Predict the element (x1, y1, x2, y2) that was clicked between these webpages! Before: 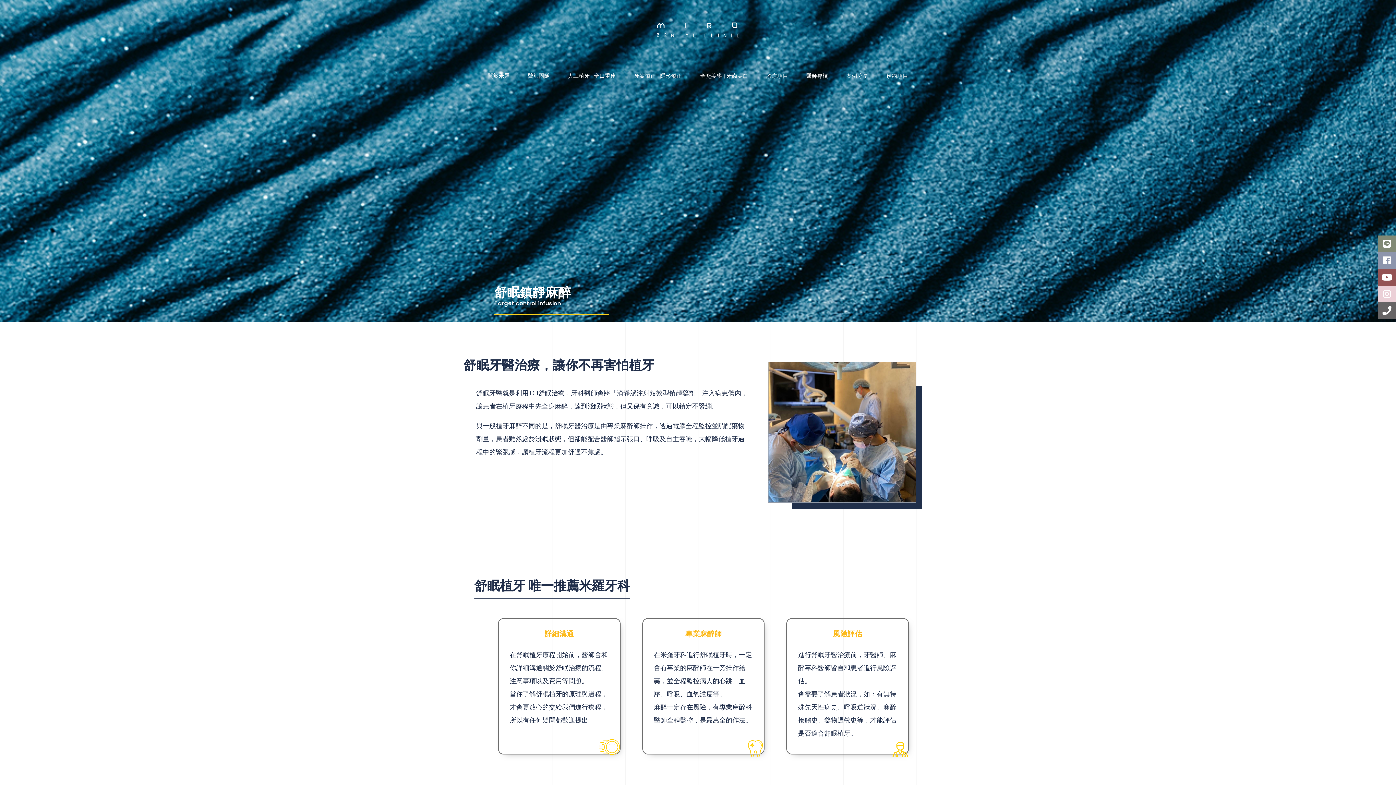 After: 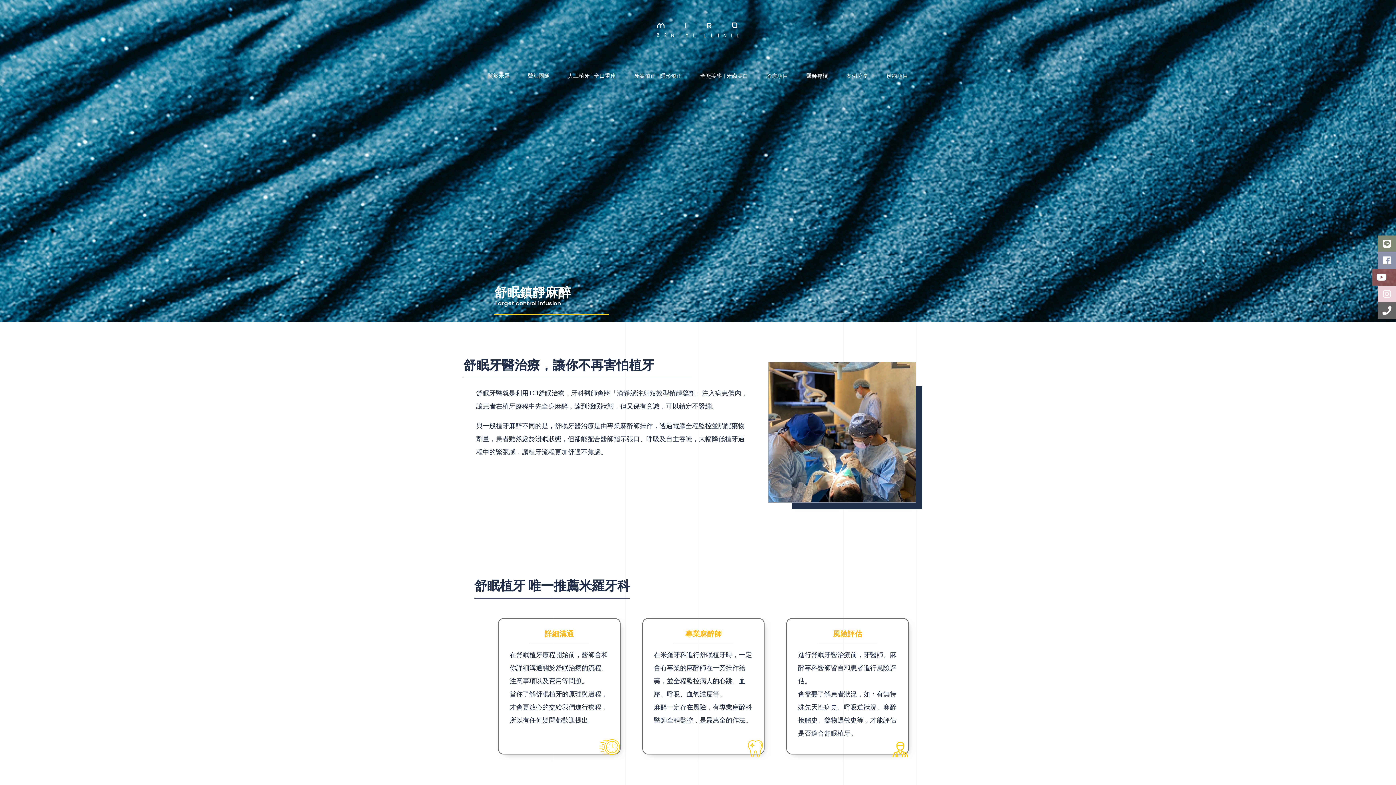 Action: bbox: (1378, 269, 1406, 285) label:   